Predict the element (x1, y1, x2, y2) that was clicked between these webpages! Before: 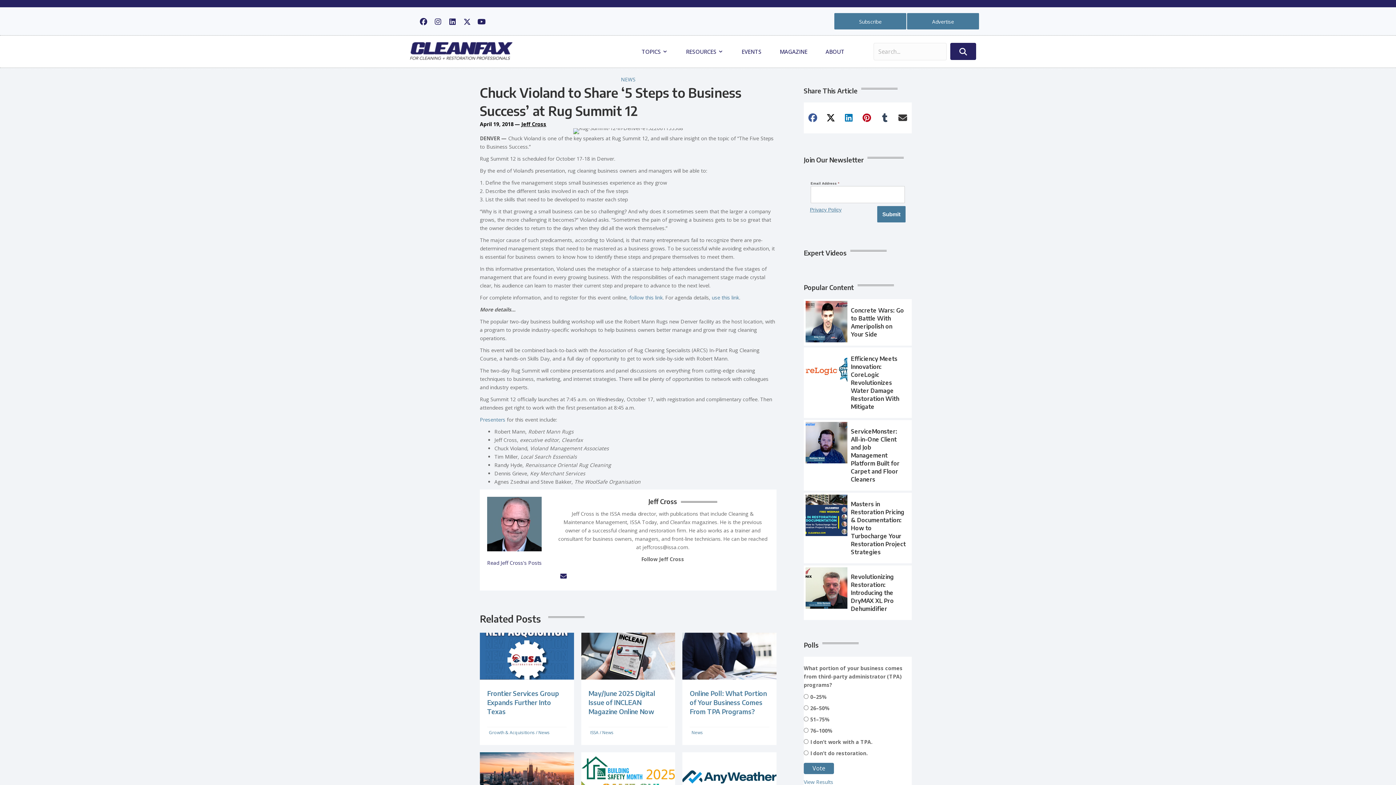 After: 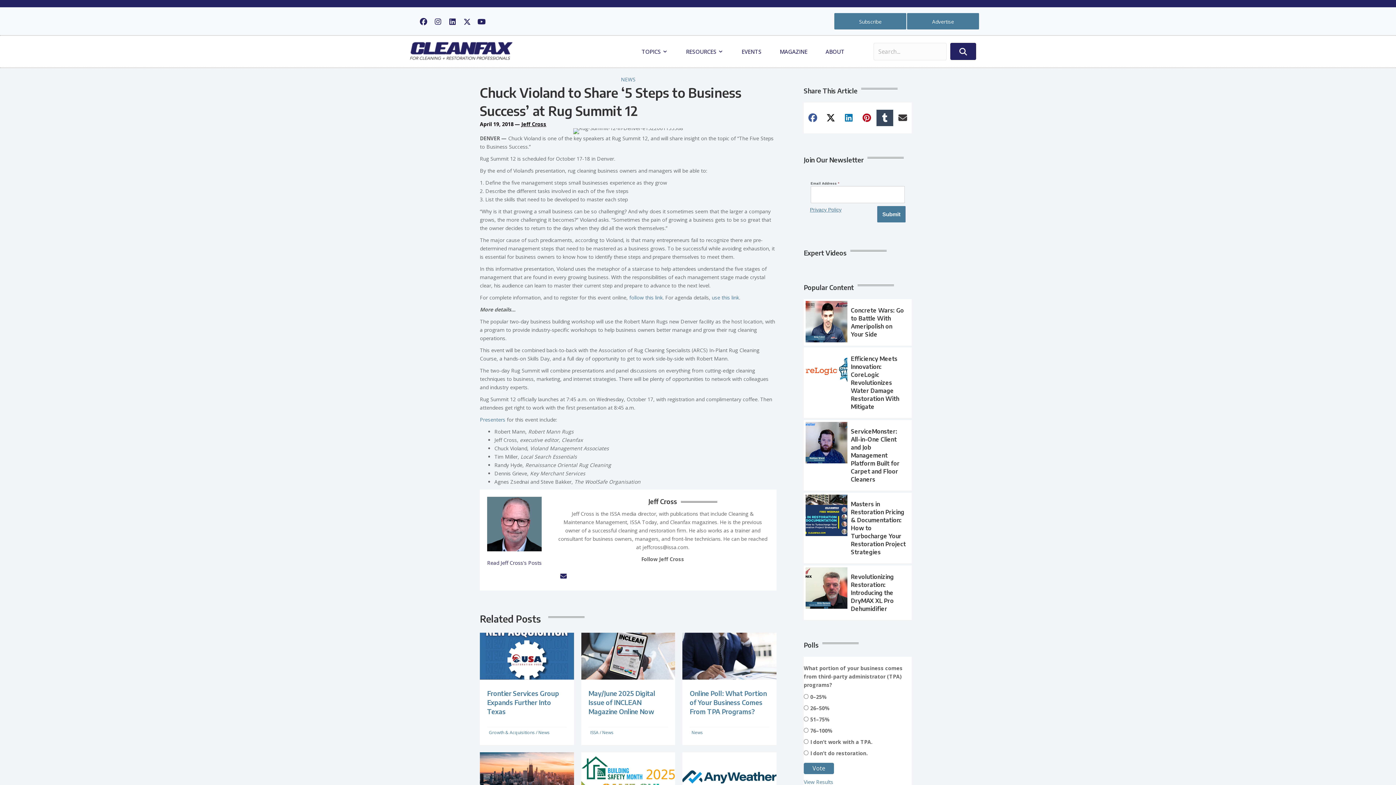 Action: bbox: (876, 109, 893, 126)